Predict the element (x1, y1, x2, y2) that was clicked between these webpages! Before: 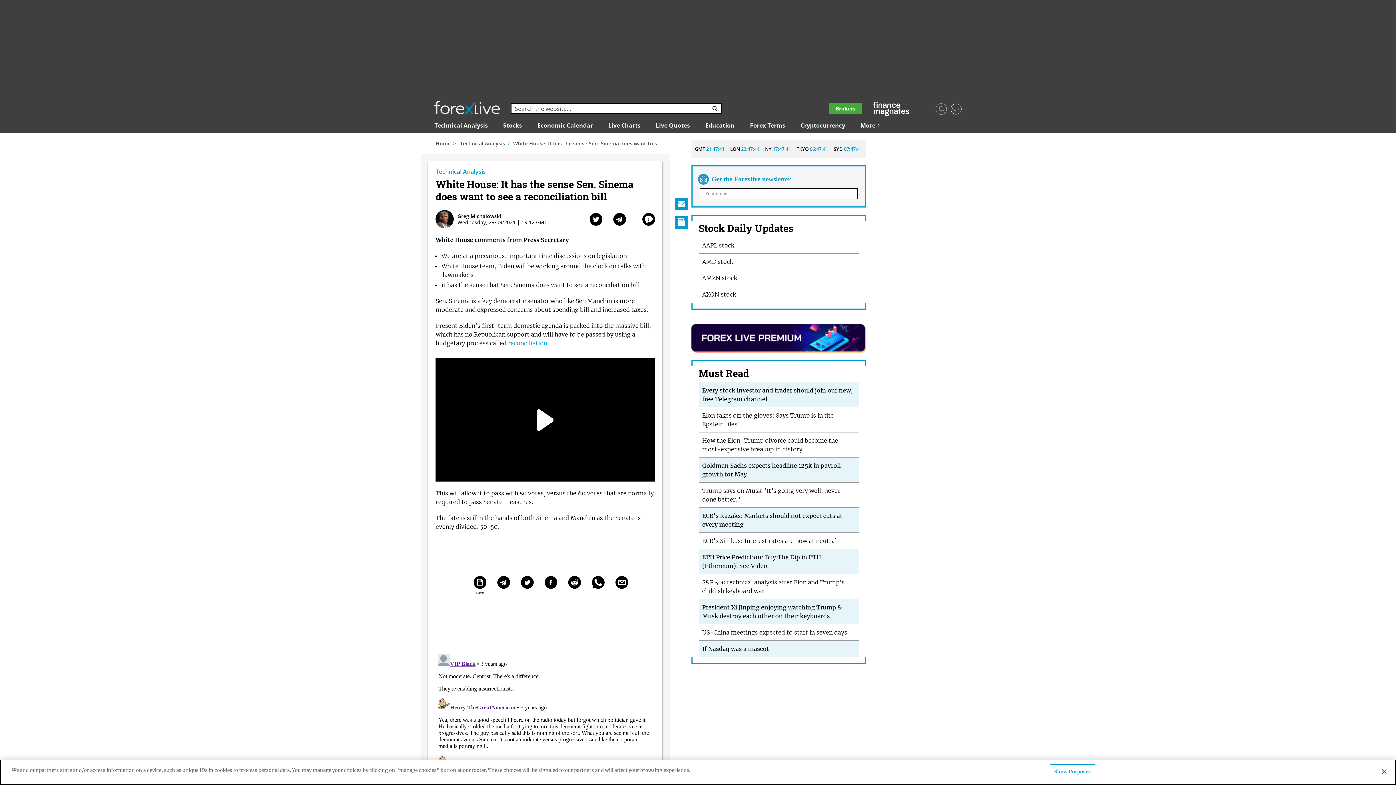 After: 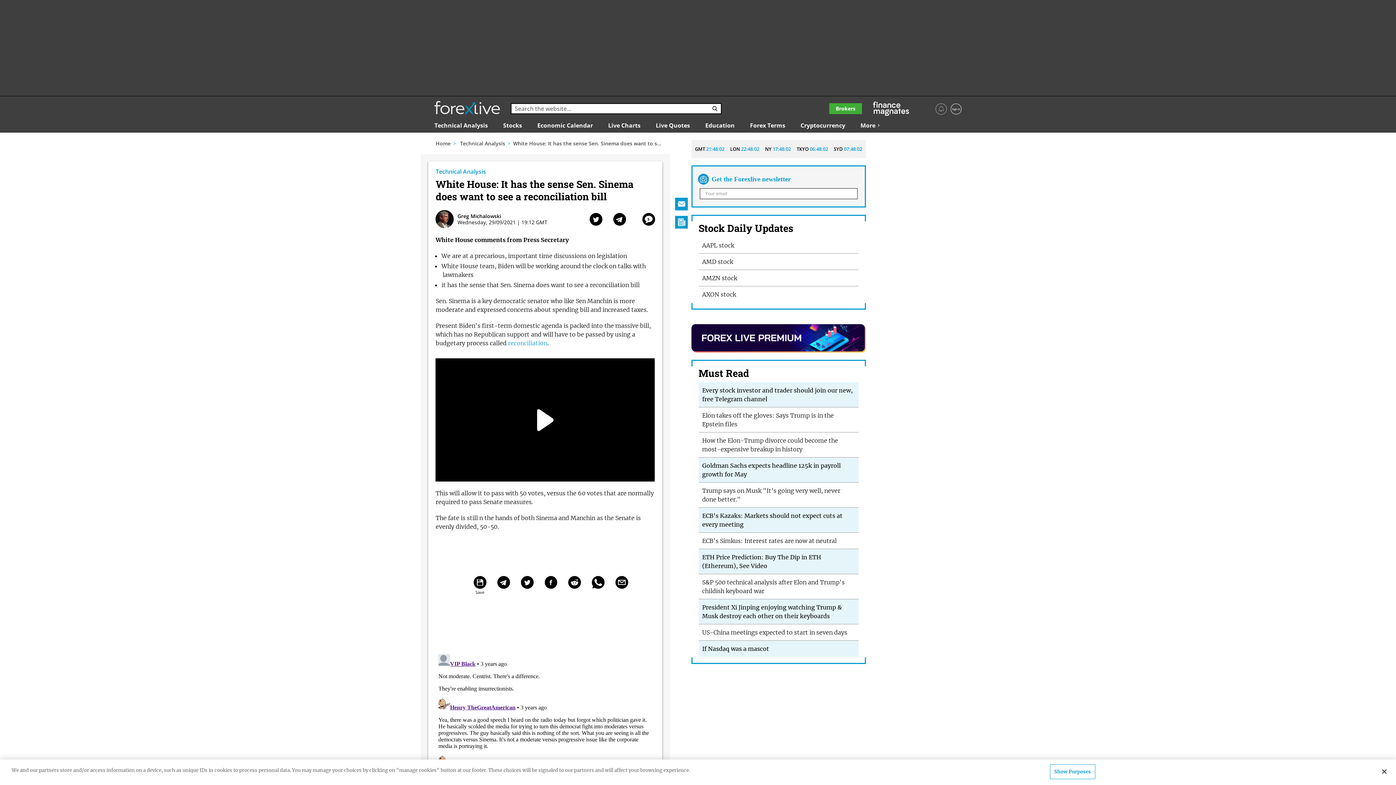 Action: label: Go to ForexLive Premium bbox: (691, 324, 866, 352)